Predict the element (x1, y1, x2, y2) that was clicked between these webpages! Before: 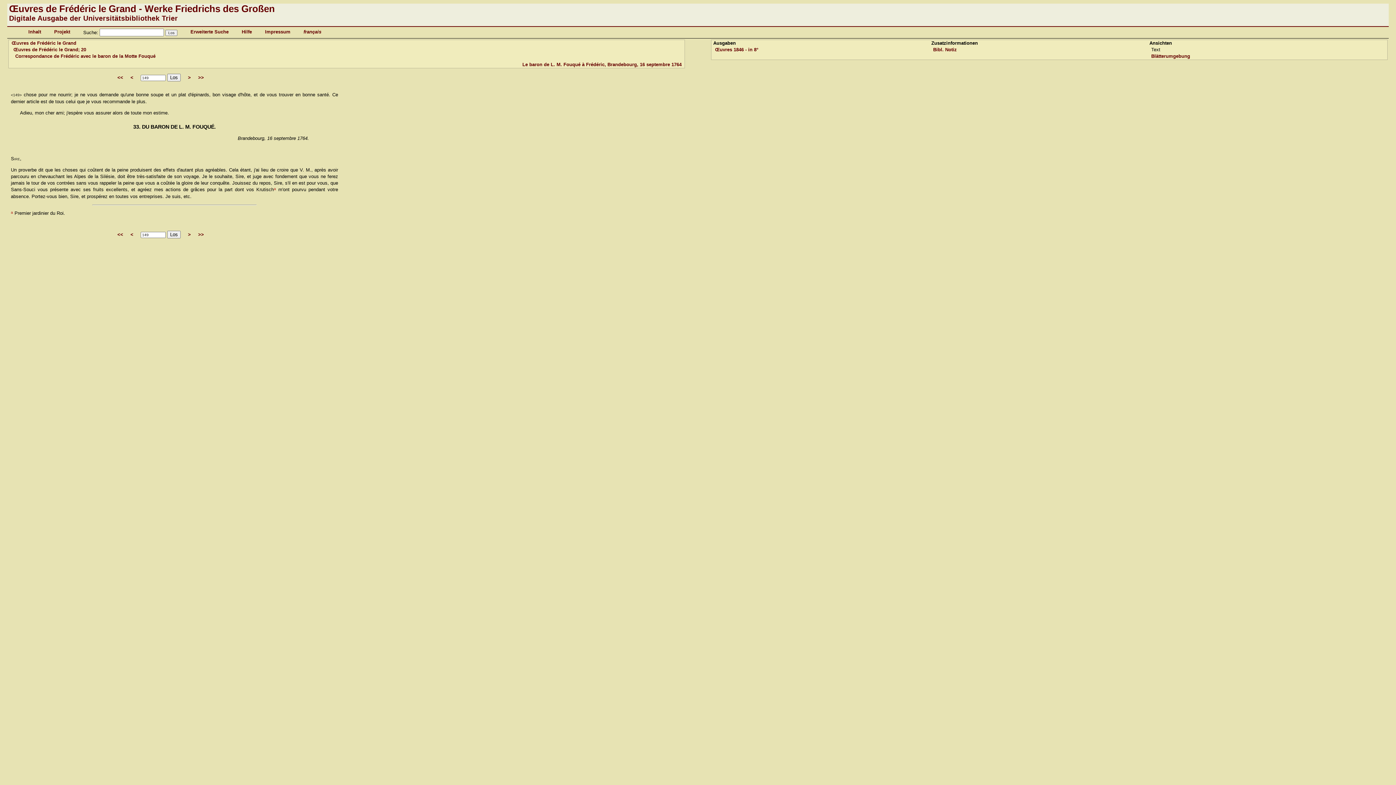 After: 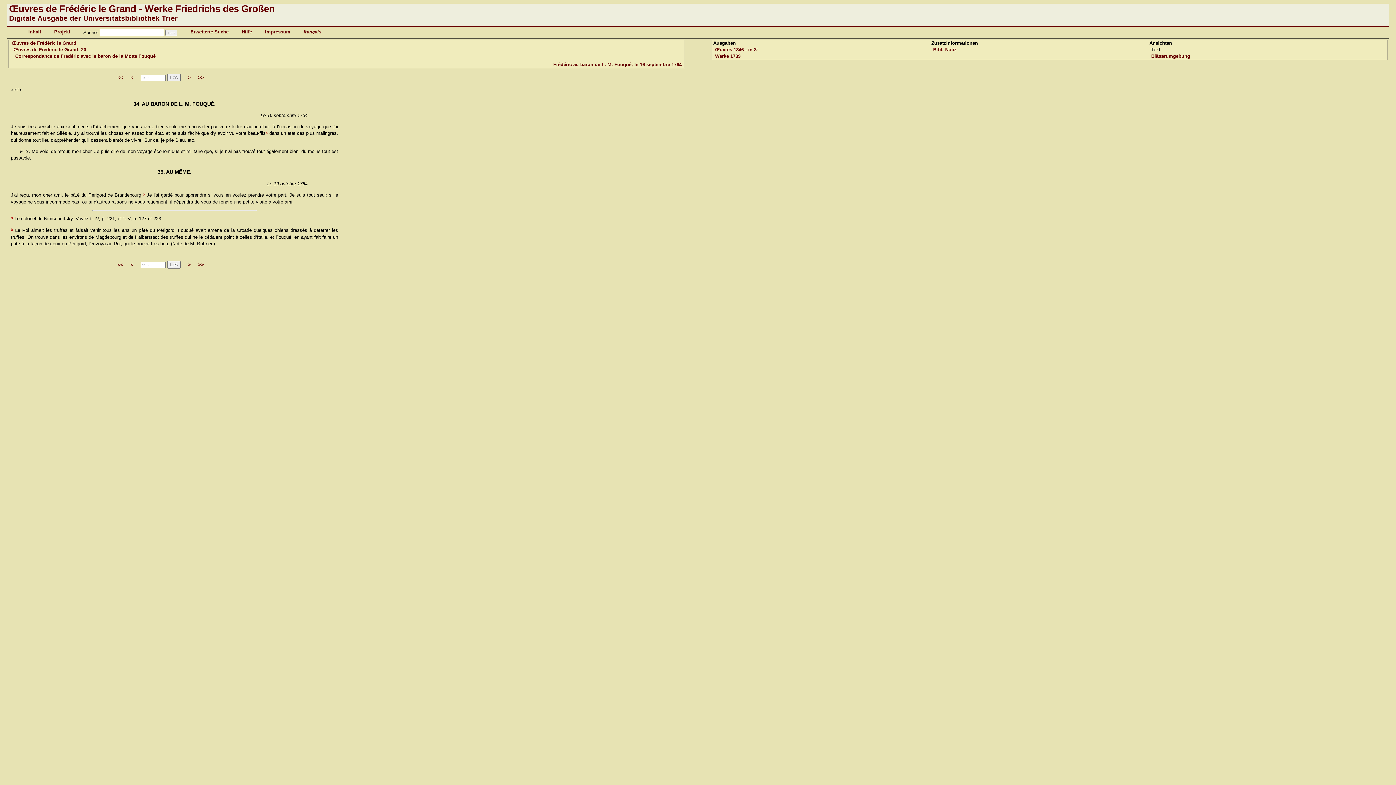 Action: label: > bbox: (188, 74, 190, 80)